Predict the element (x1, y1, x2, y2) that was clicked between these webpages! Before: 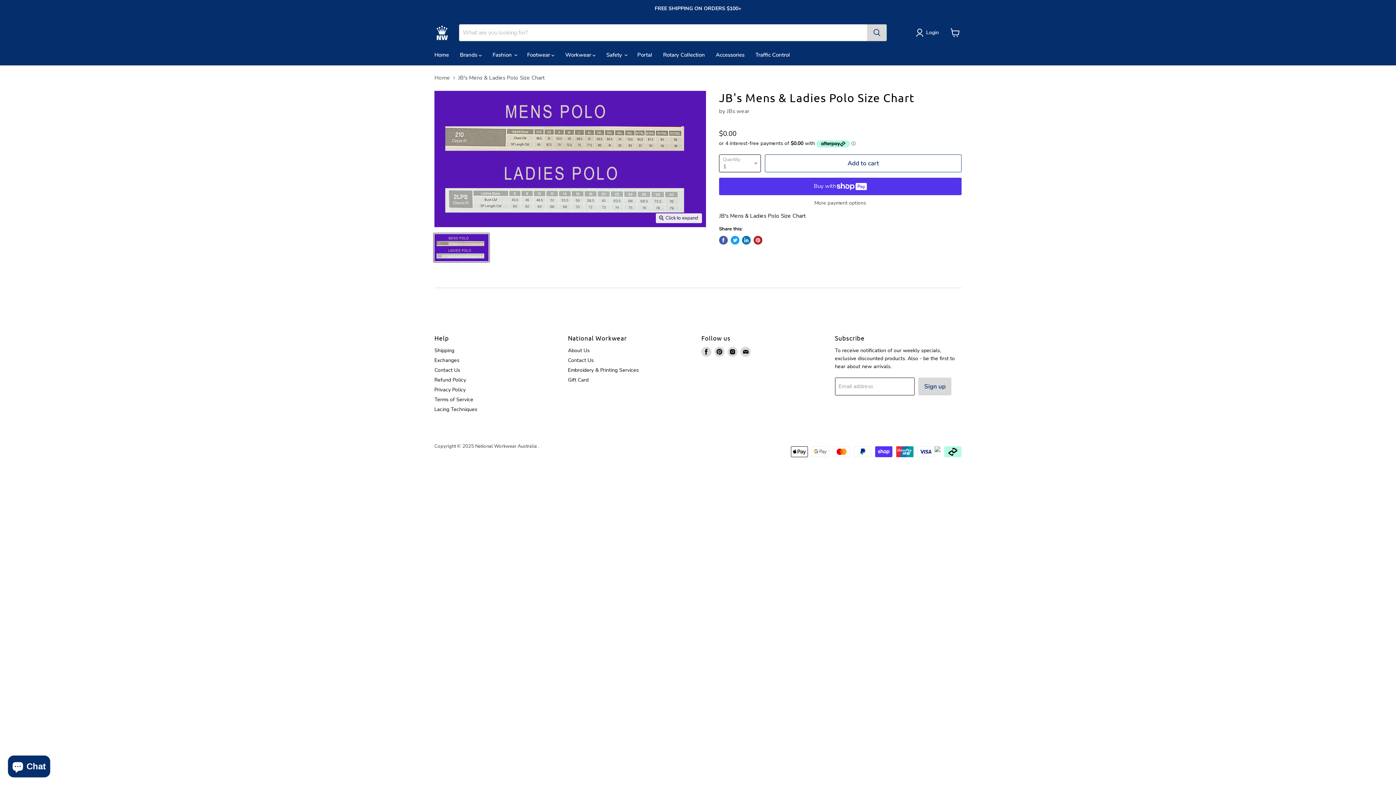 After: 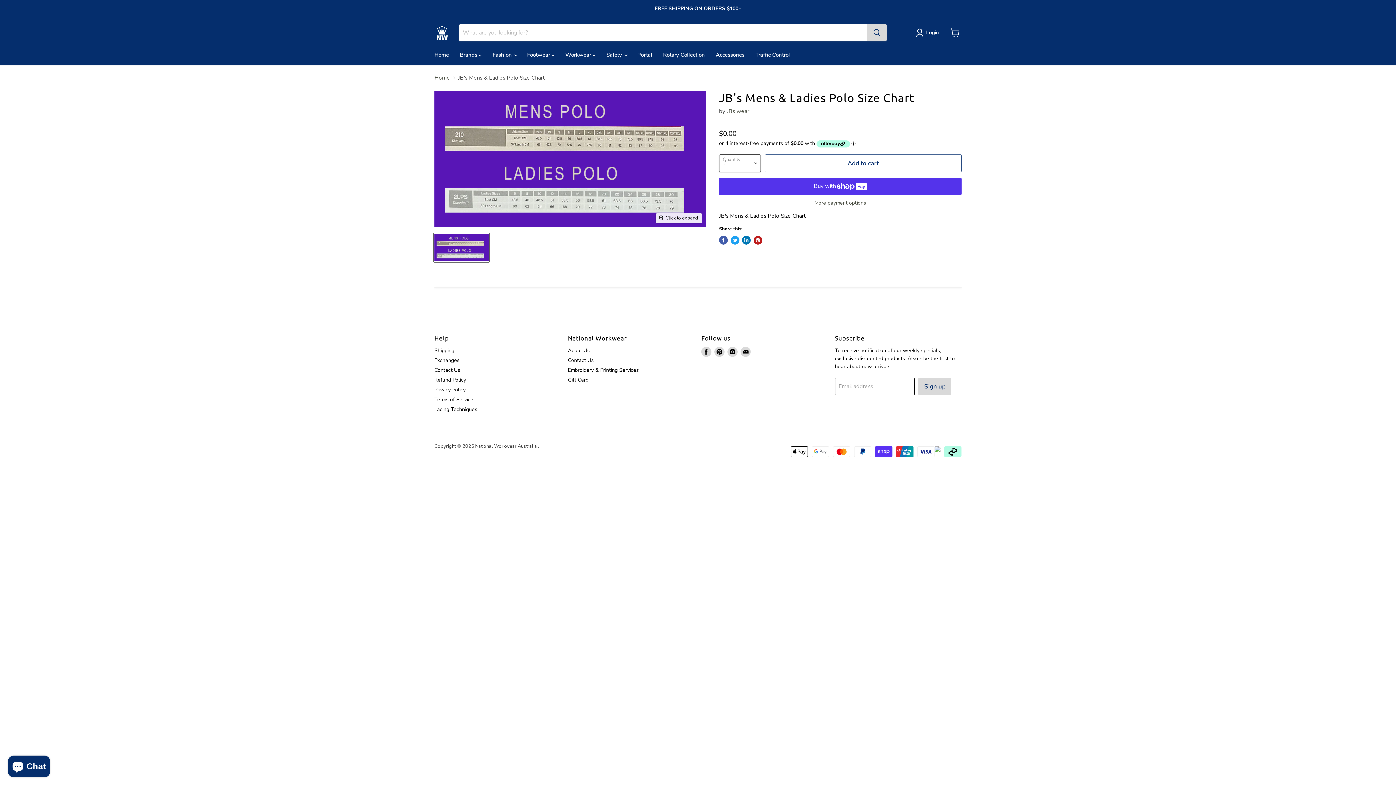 Action: label: JB's Mens & Ladies Polo Size Chart thumbnail bbox: (433, 233, 489, 262)